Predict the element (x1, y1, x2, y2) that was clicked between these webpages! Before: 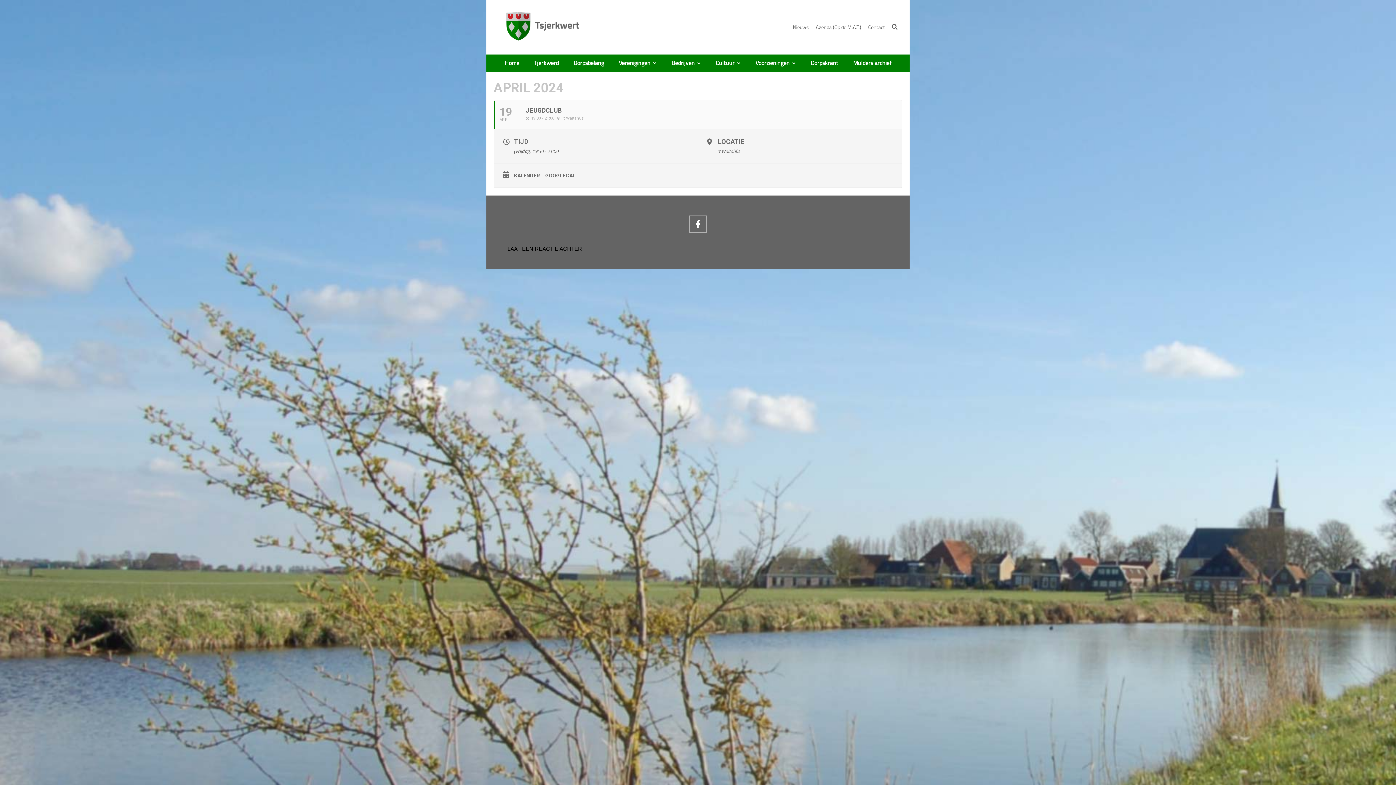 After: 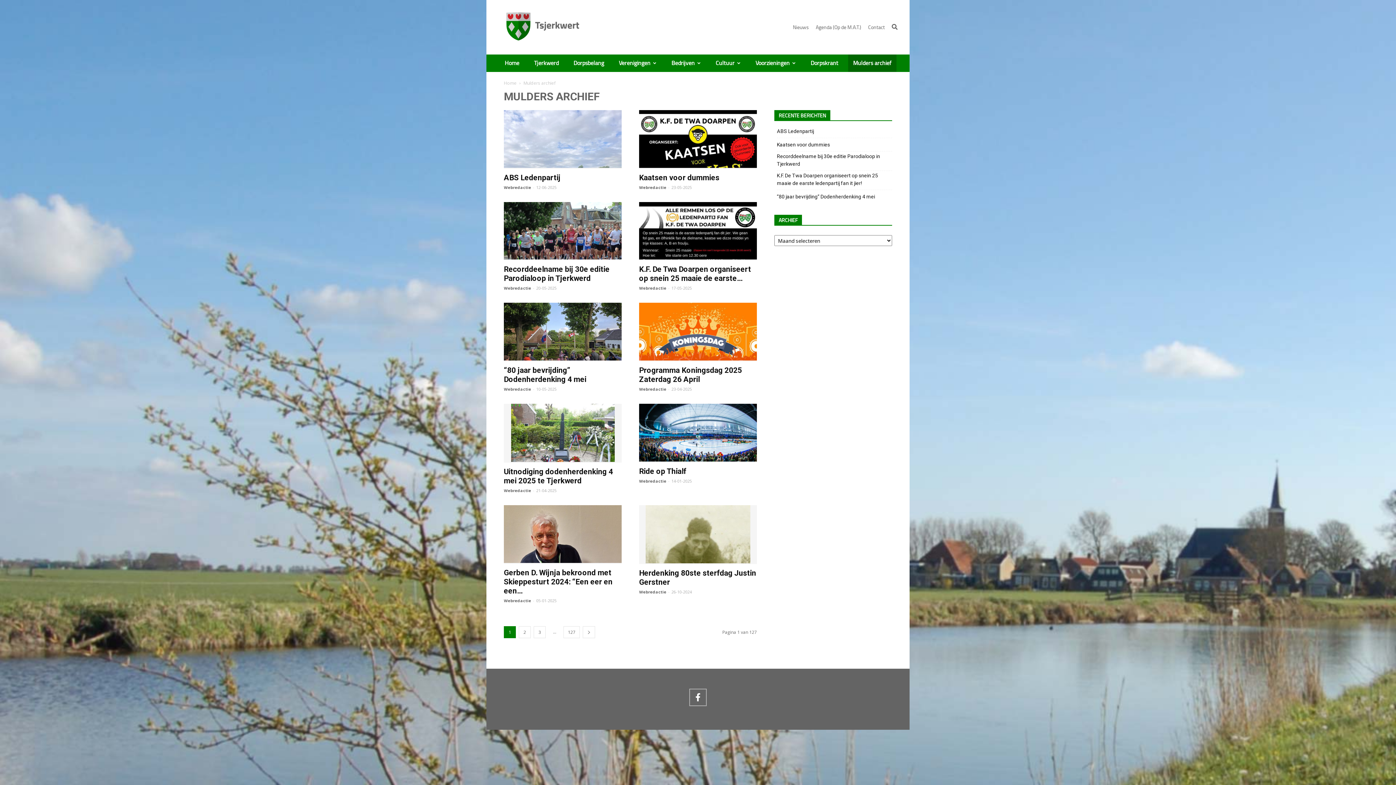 Action: label: Mulders archief bbox: (848, 54, 896, 72)